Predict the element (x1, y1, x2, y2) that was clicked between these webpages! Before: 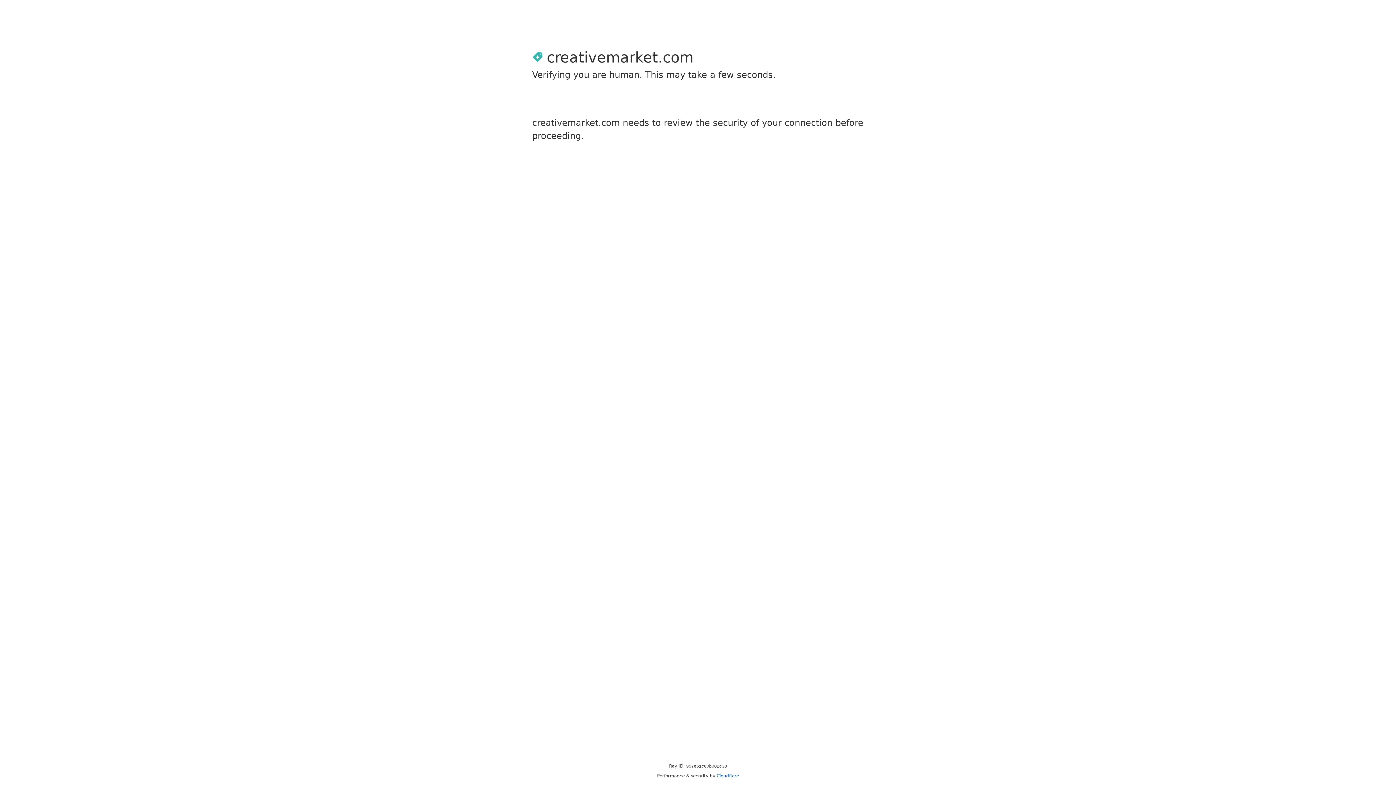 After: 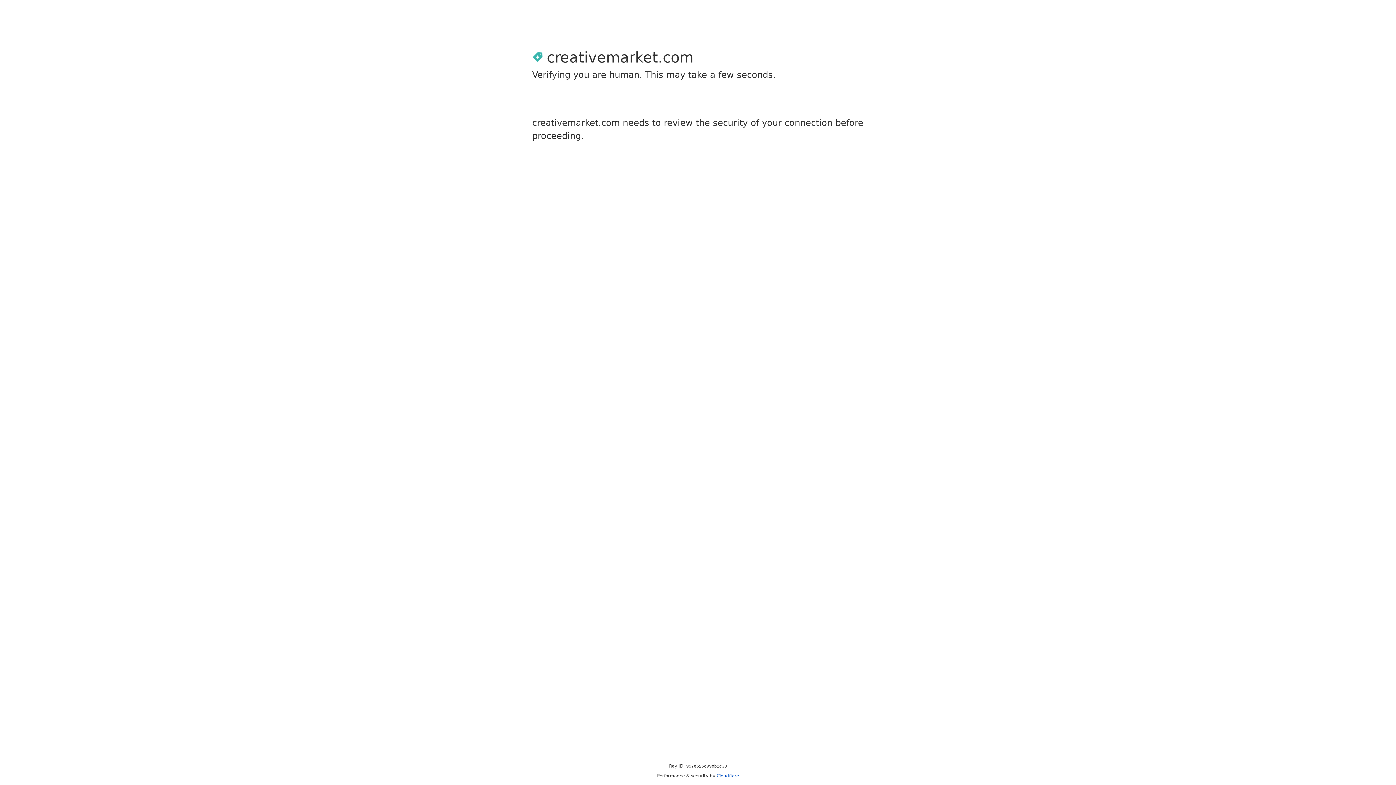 Action: bbox: (716, 773, 739, 778) label: Cloudflare